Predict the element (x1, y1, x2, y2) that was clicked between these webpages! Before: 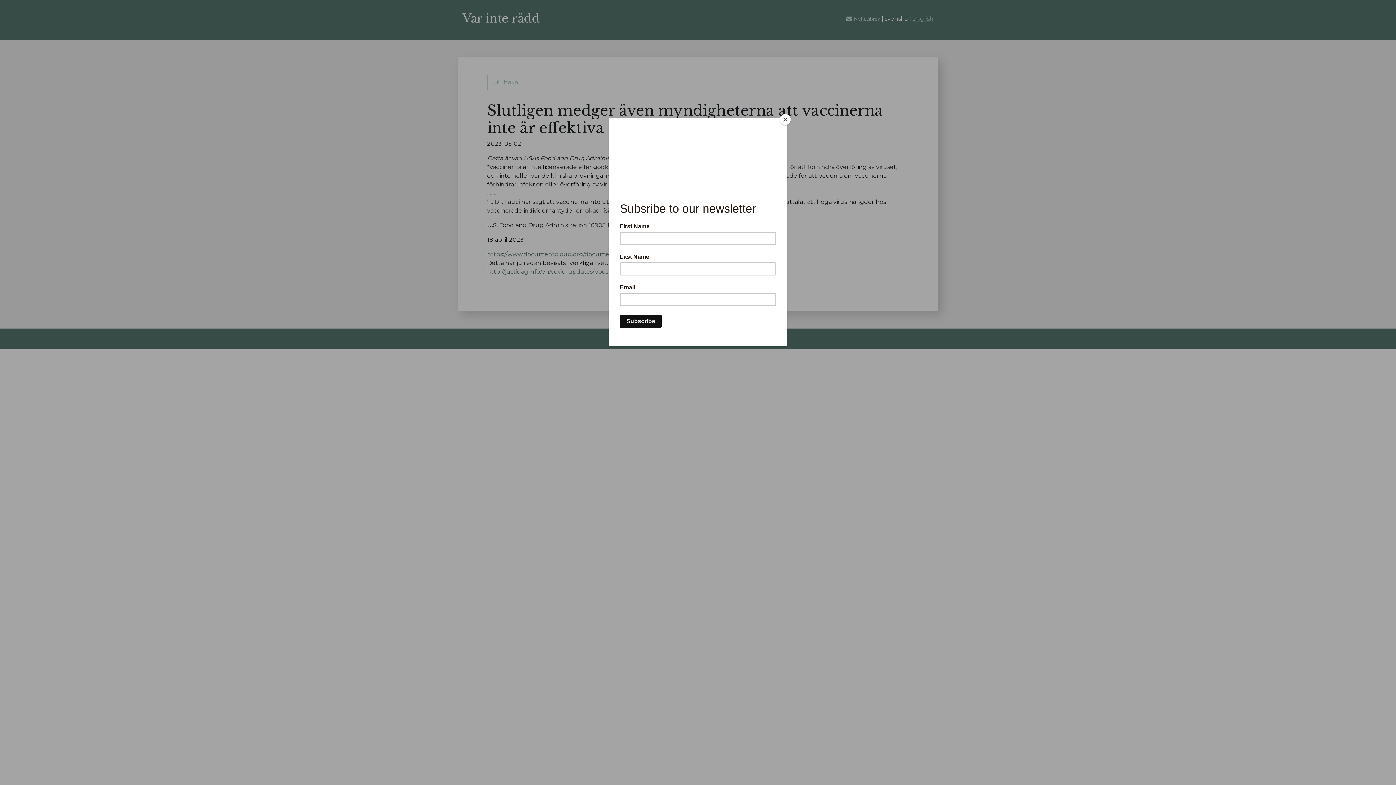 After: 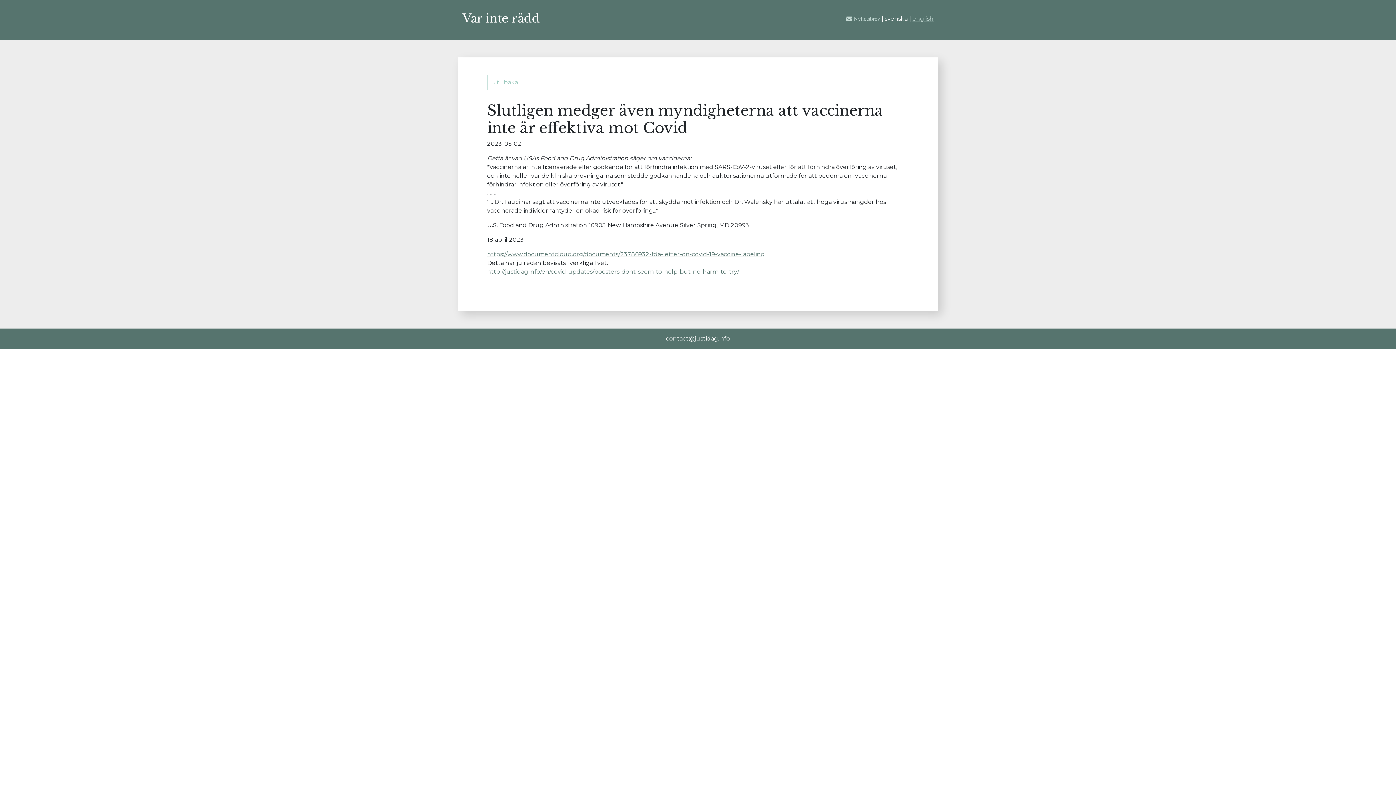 Action: label: Close bbox: (780, 114, 790, 125)